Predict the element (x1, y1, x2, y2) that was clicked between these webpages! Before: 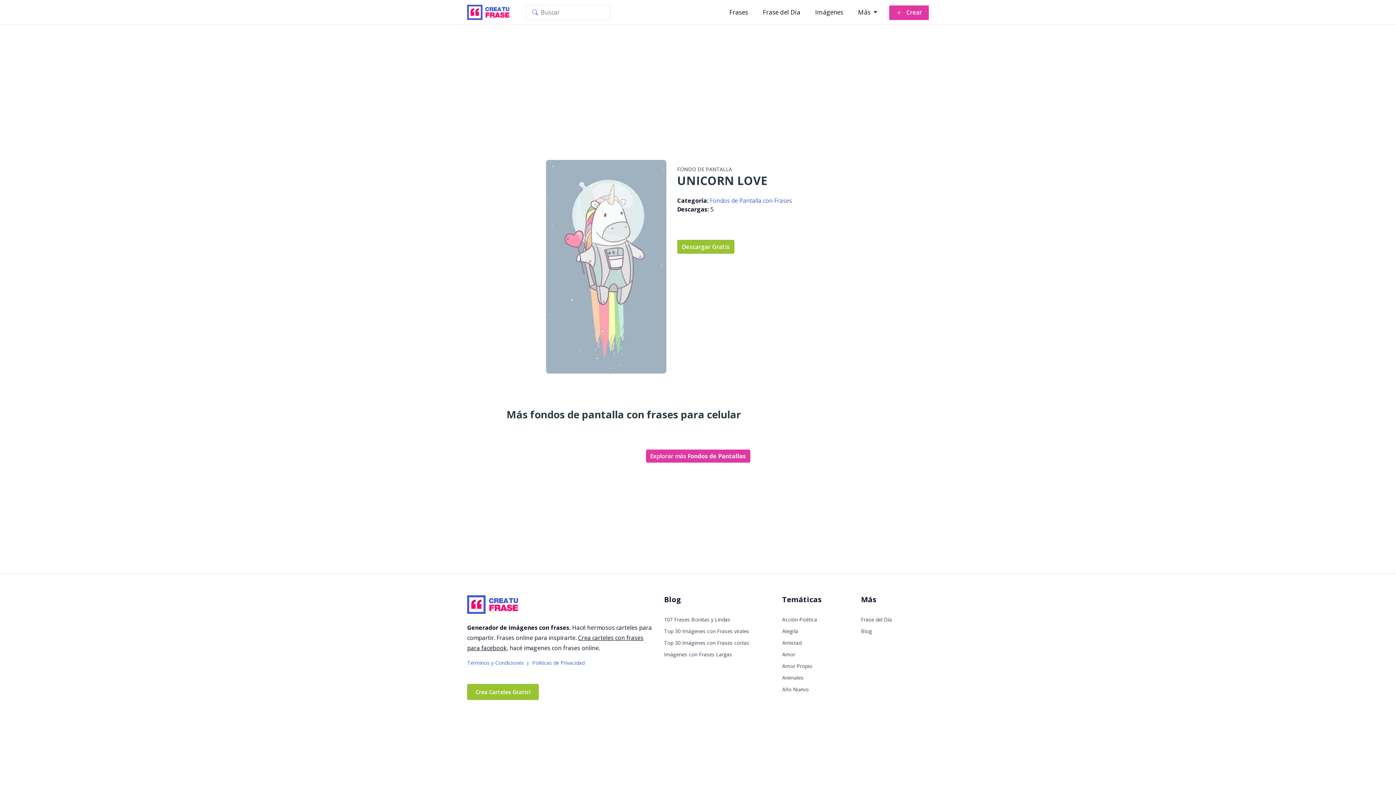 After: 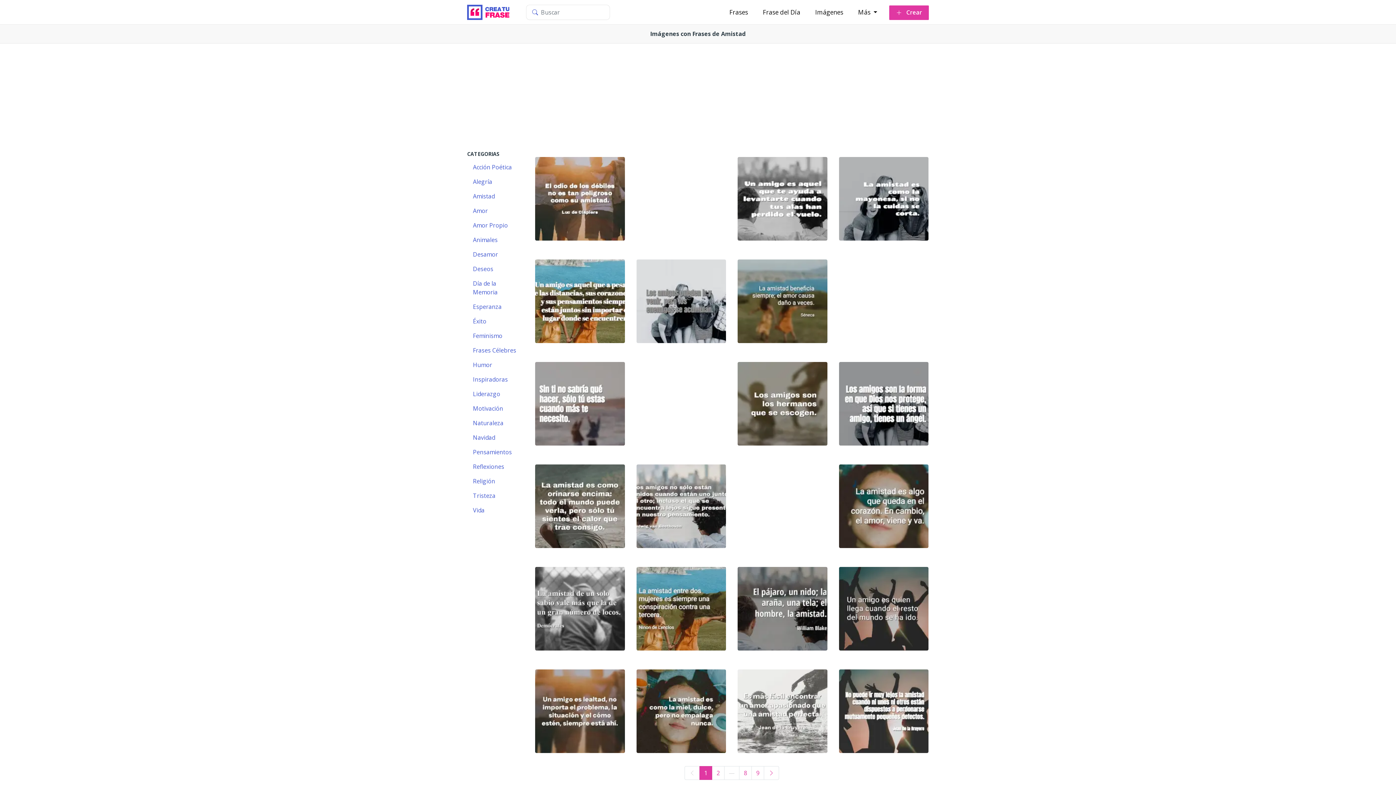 Action: label: Amistad bbox: (782, 639, 801, 646)